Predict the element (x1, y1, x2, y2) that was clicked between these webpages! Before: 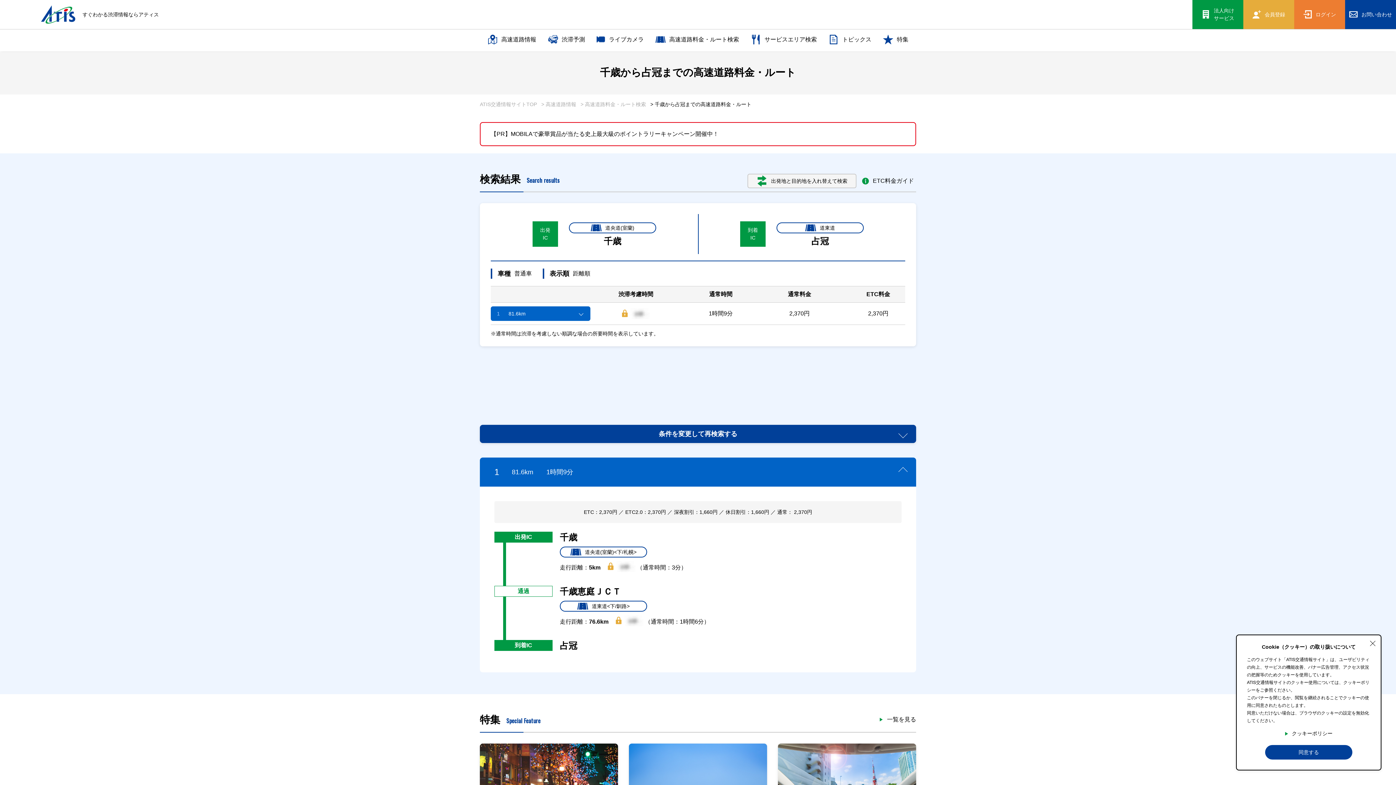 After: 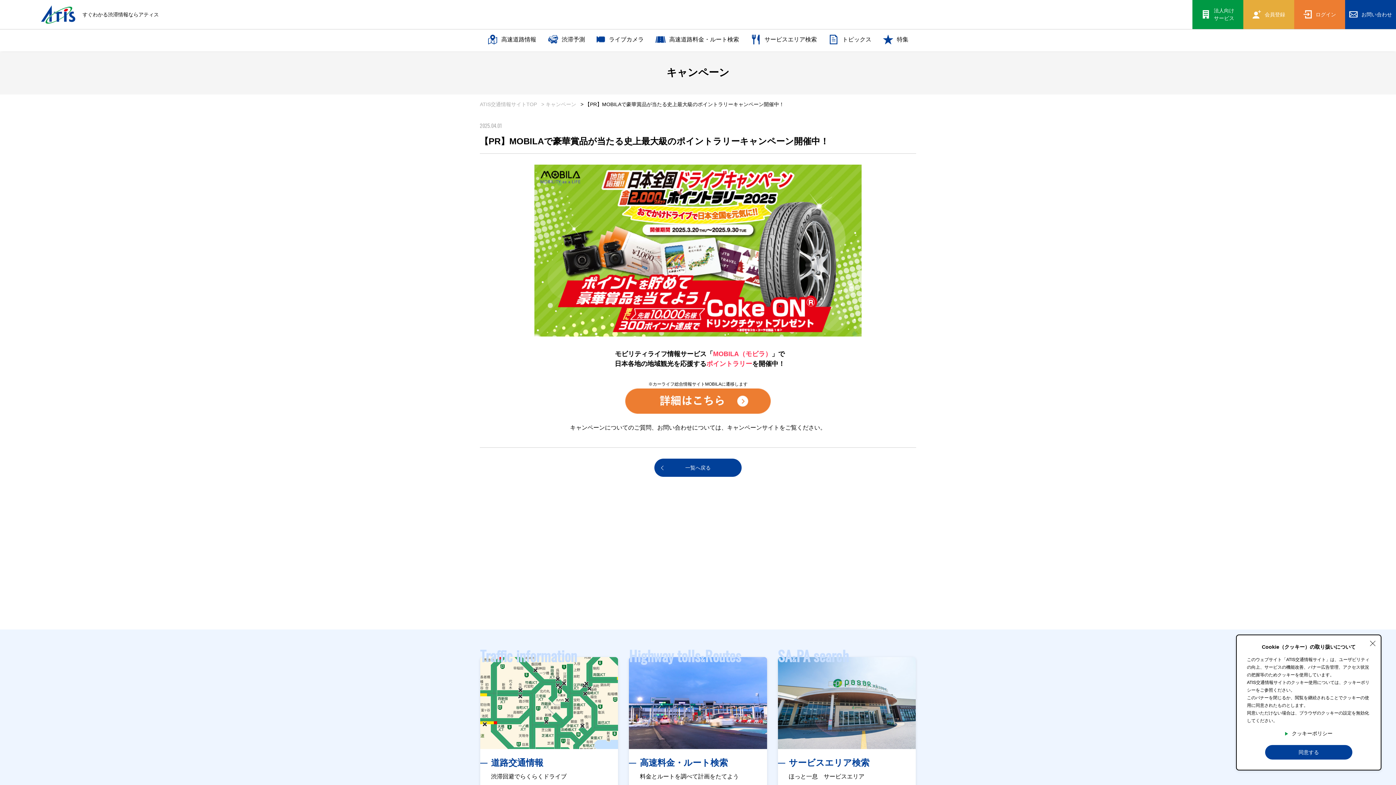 Action: bbox: (490, 126, 905, 142) label: 【PR】MOBILAで豪華賞品が当たる史上最大級のポイントラリーキャンペーン開催中！